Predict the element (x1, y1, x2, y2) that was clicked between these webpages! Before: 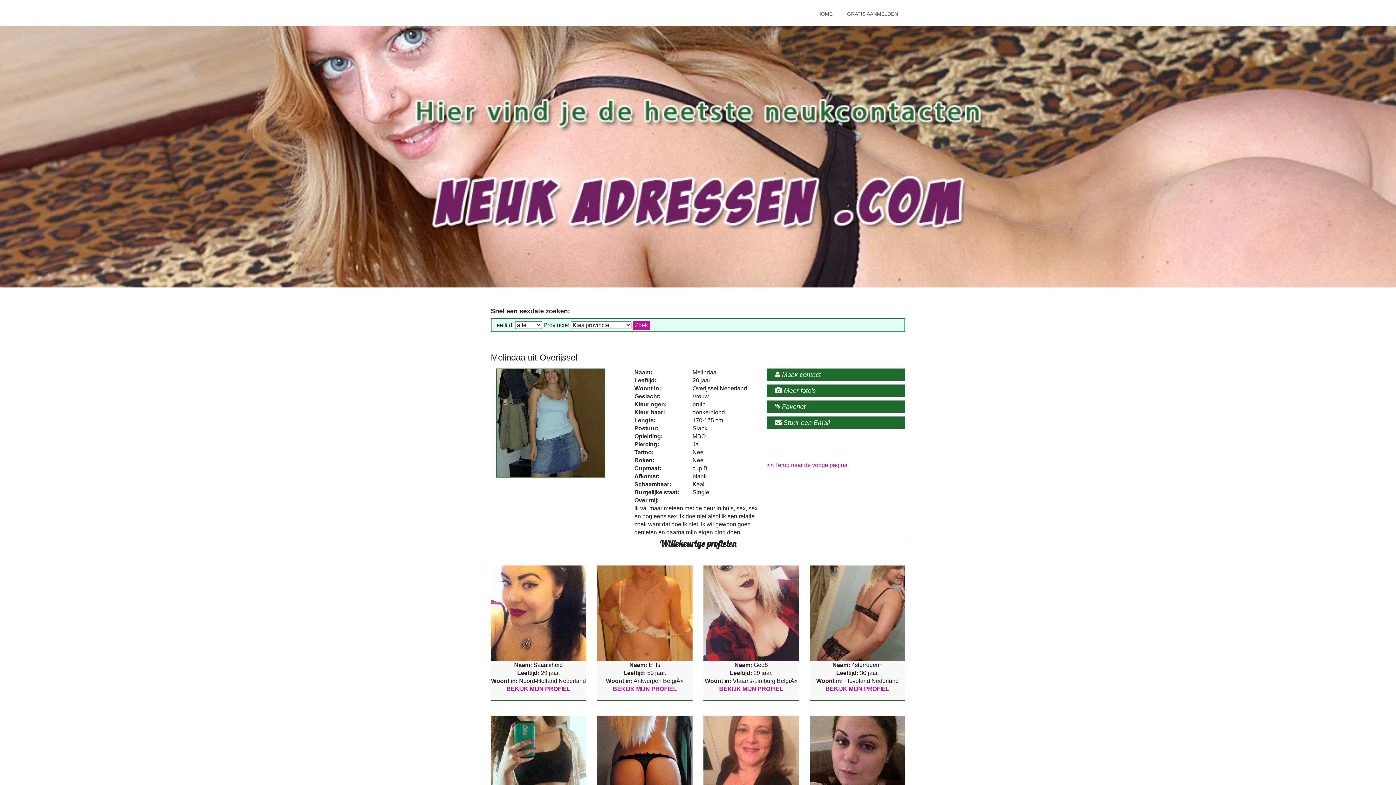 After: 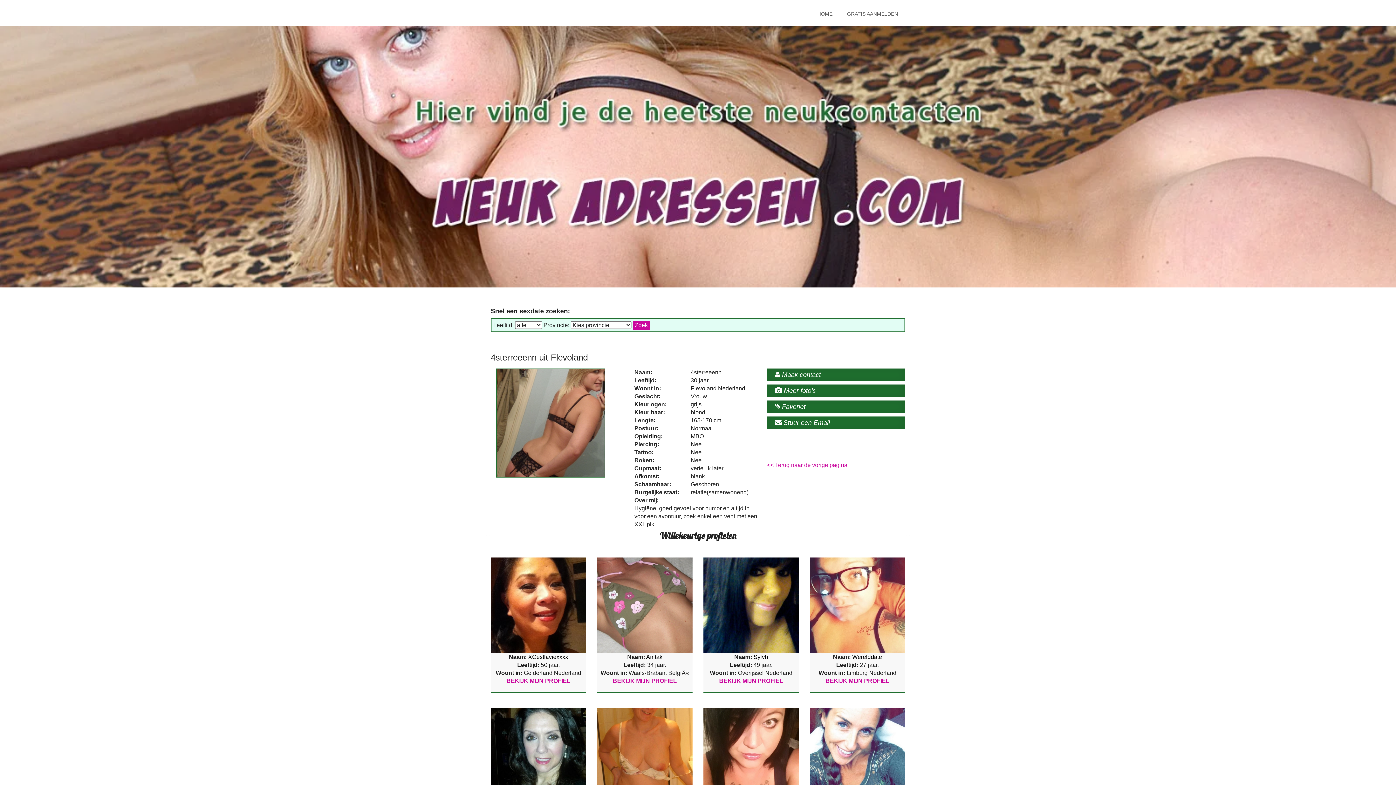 Action: label: BEKIJK MIJN PROFIEL bbox: (825, 686, 889, 692)